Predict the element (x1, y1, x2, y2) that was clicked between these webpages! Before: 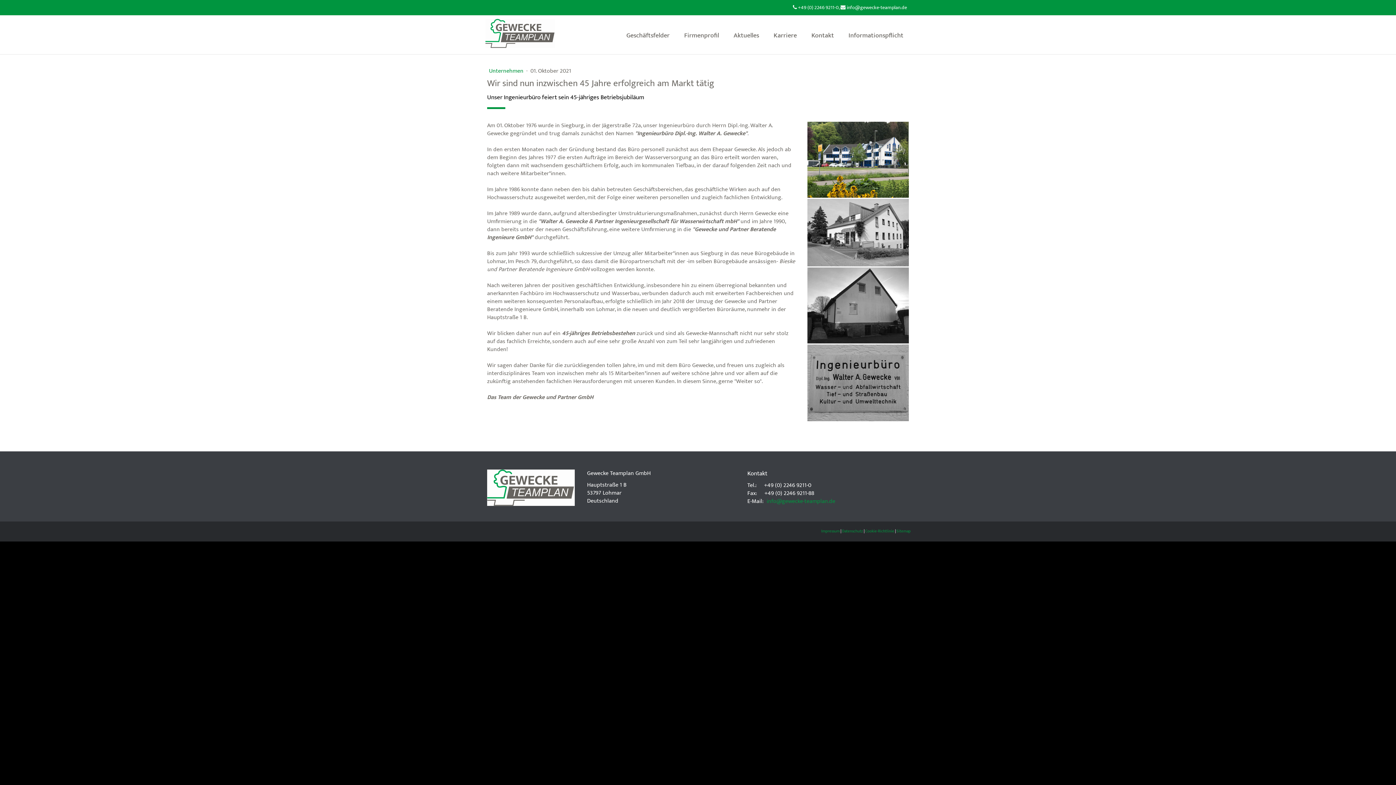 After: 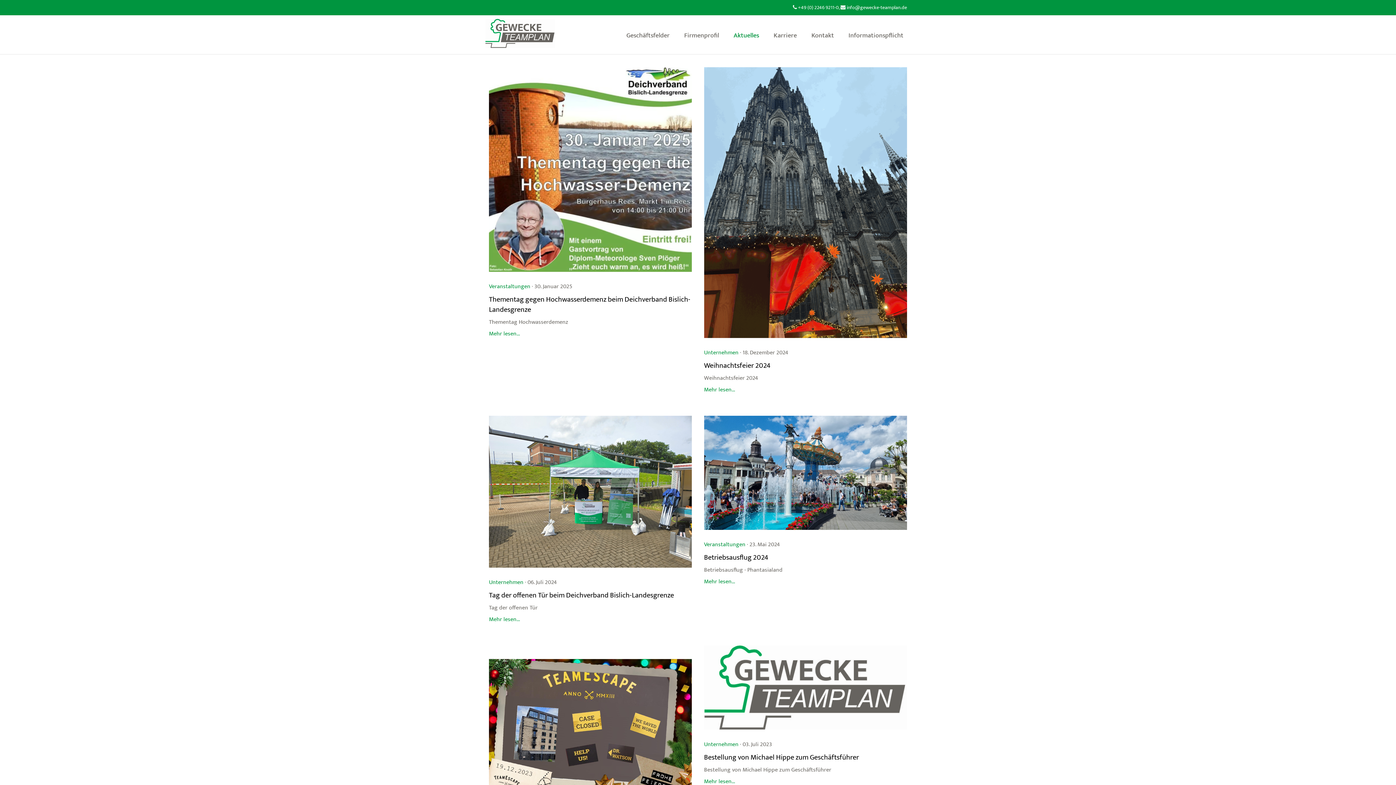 Action: bbox: (726, 24, 766, 47) label: Aktuelles